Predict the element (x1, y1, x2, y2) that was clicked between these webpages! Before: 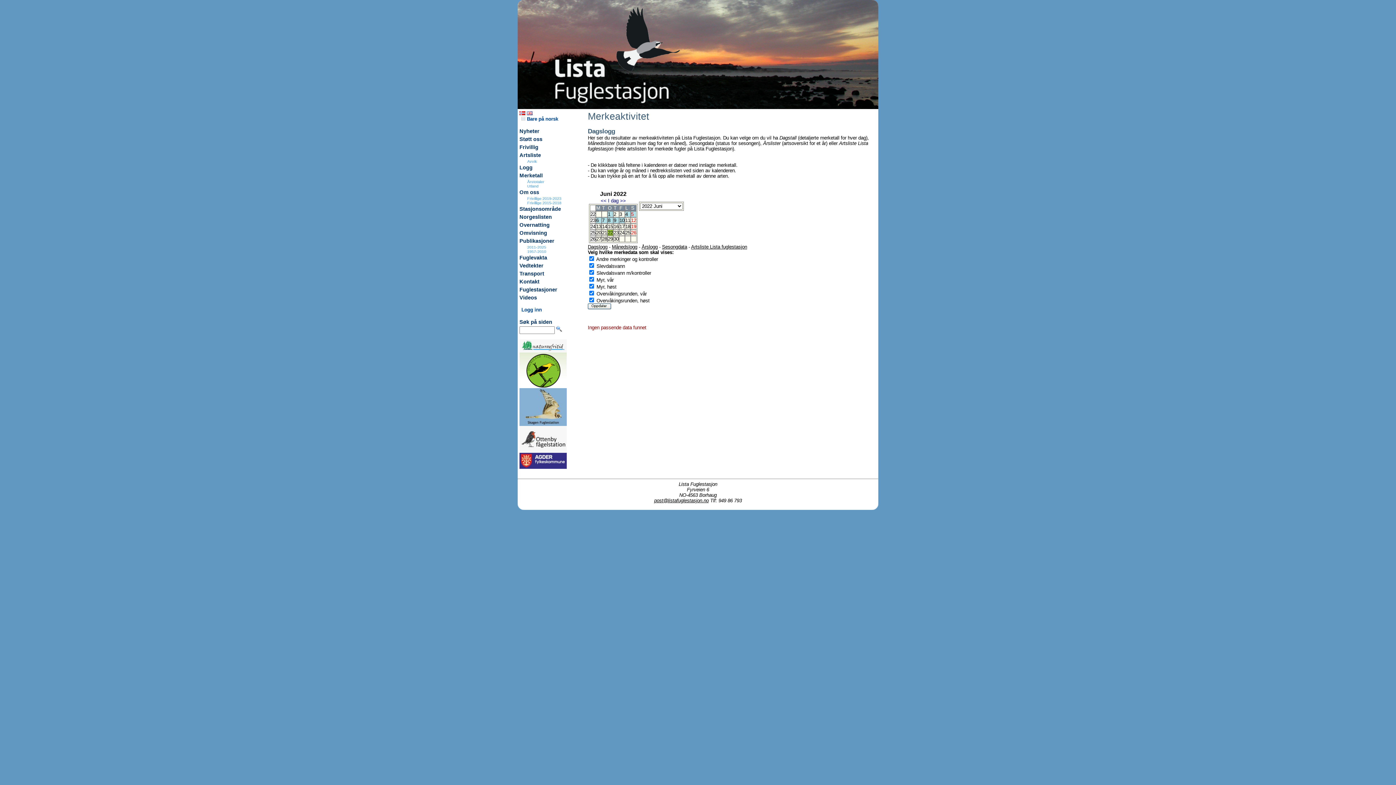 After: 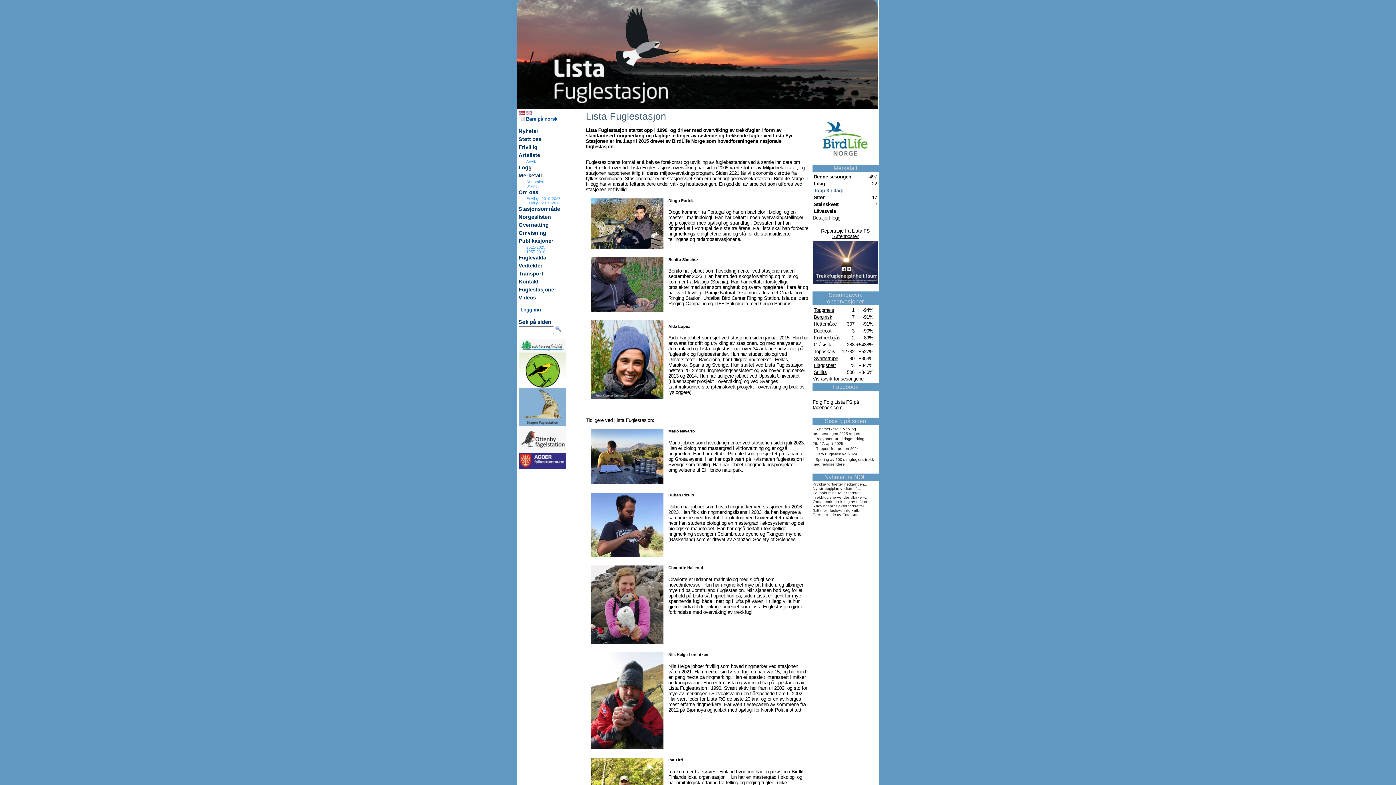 Action: label: Om oss bbox: (519, 189, 539, 195)